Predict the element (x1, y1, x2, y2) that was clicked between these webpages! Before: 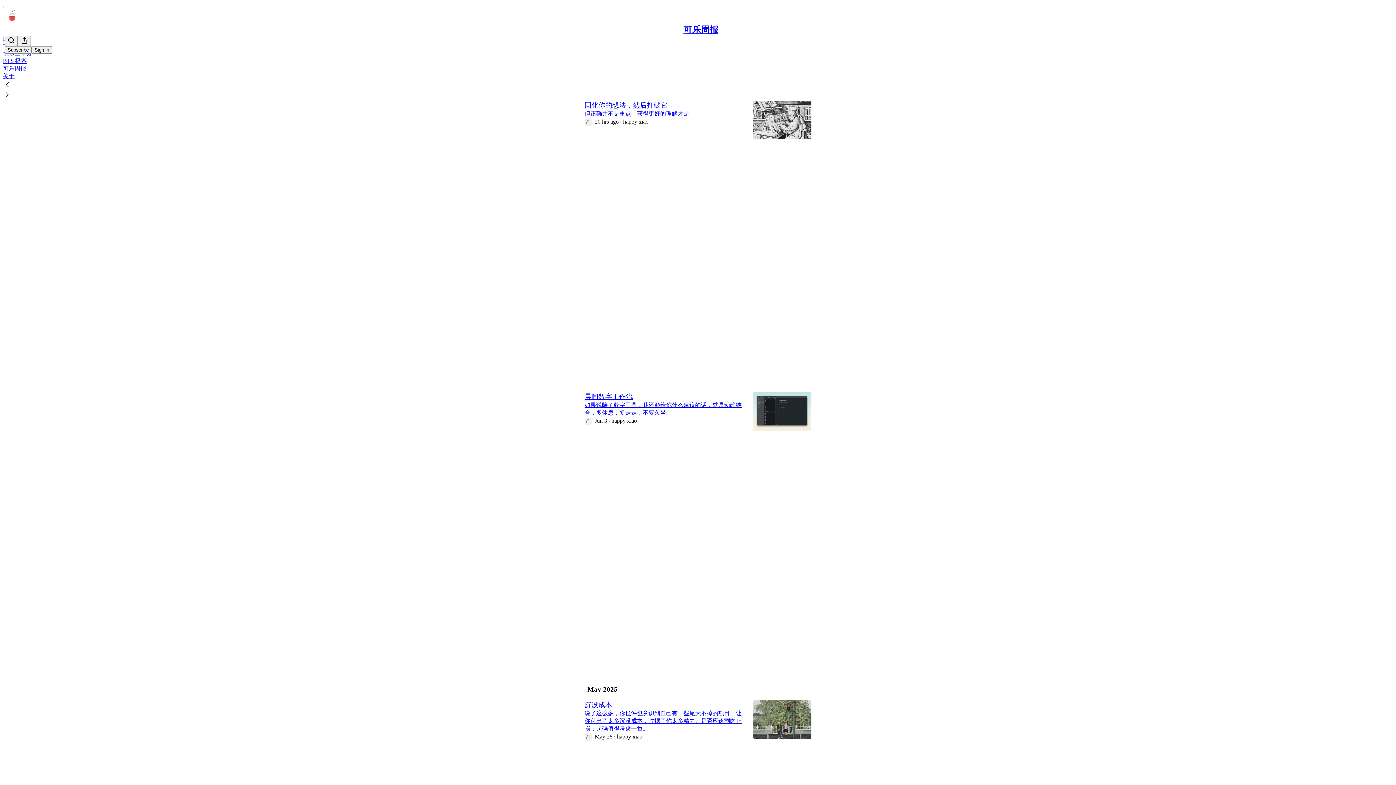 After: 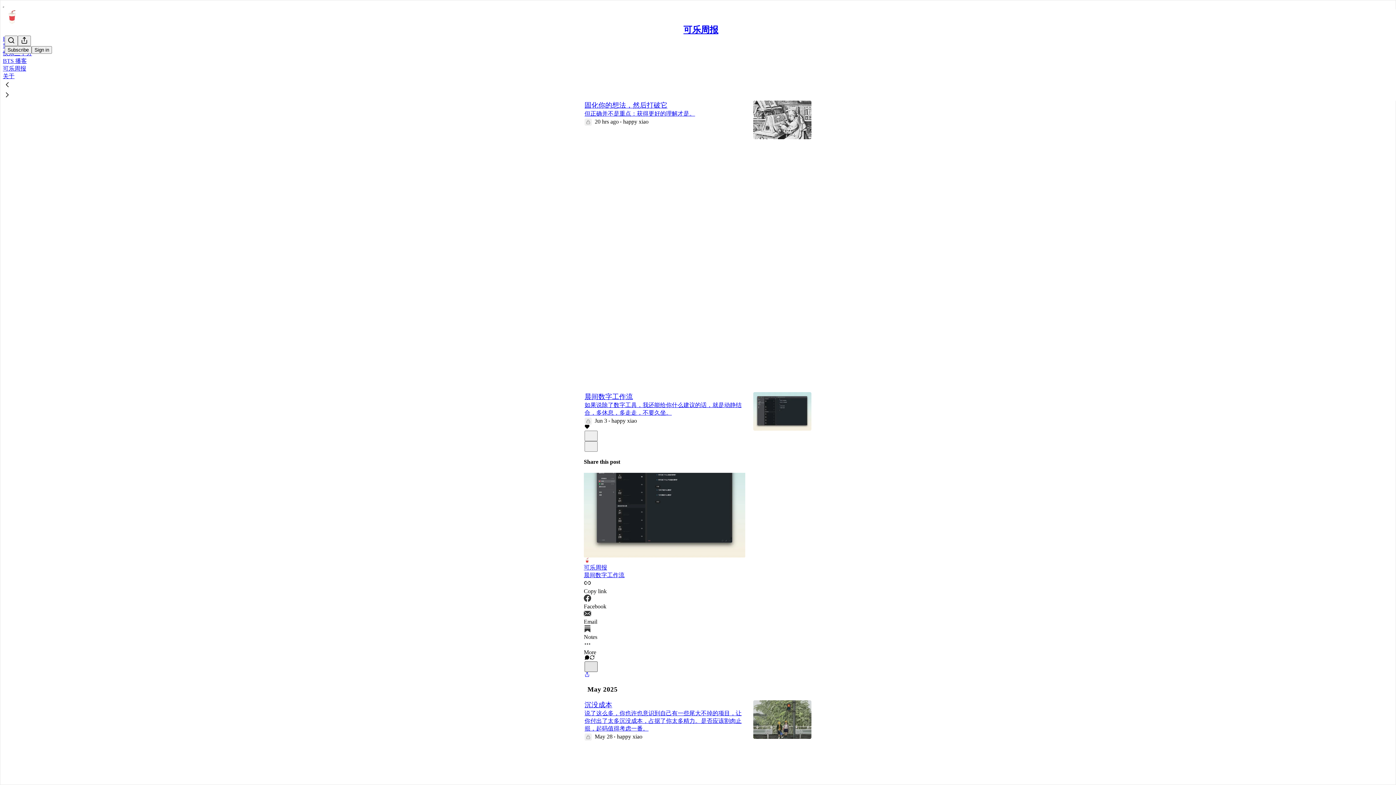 Action: bbox: (584, 661, 597, 672) label: X